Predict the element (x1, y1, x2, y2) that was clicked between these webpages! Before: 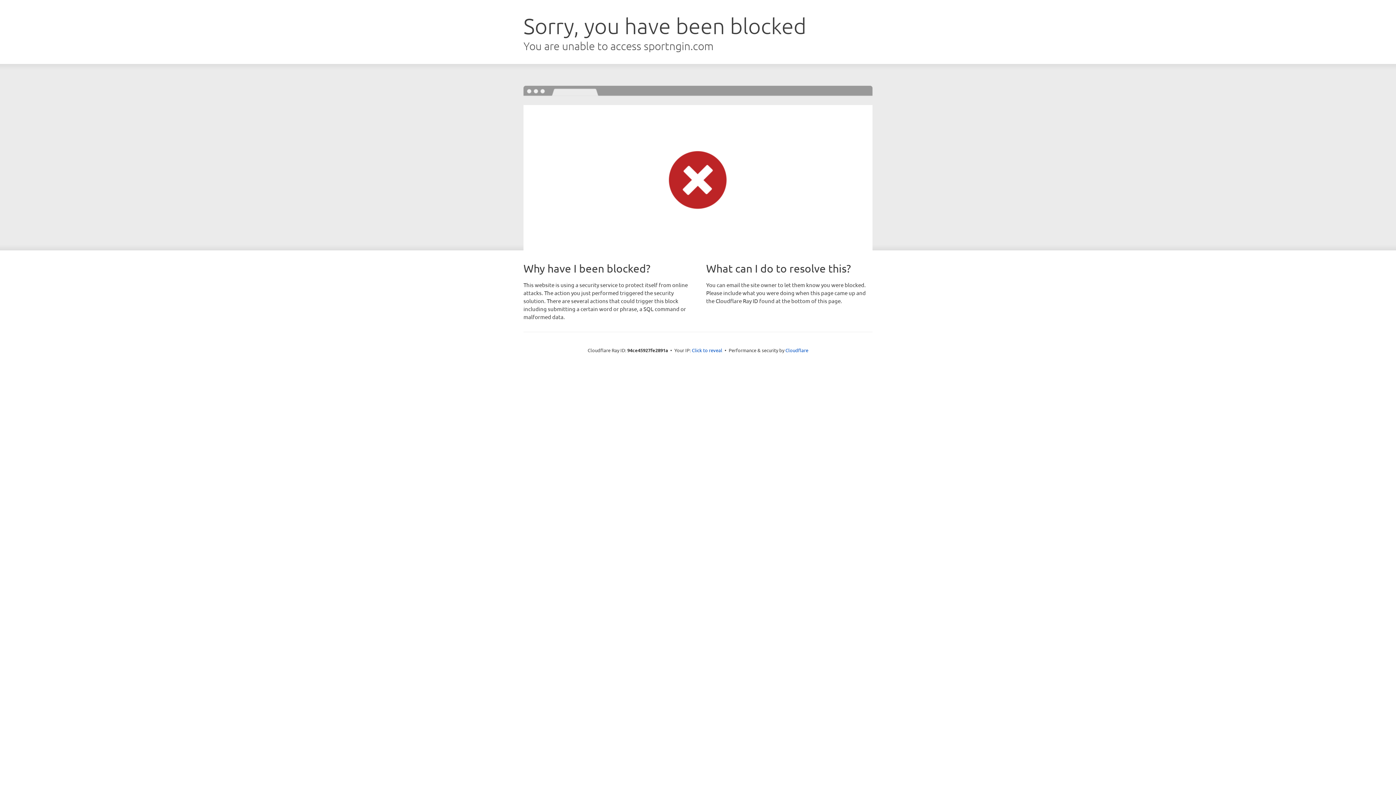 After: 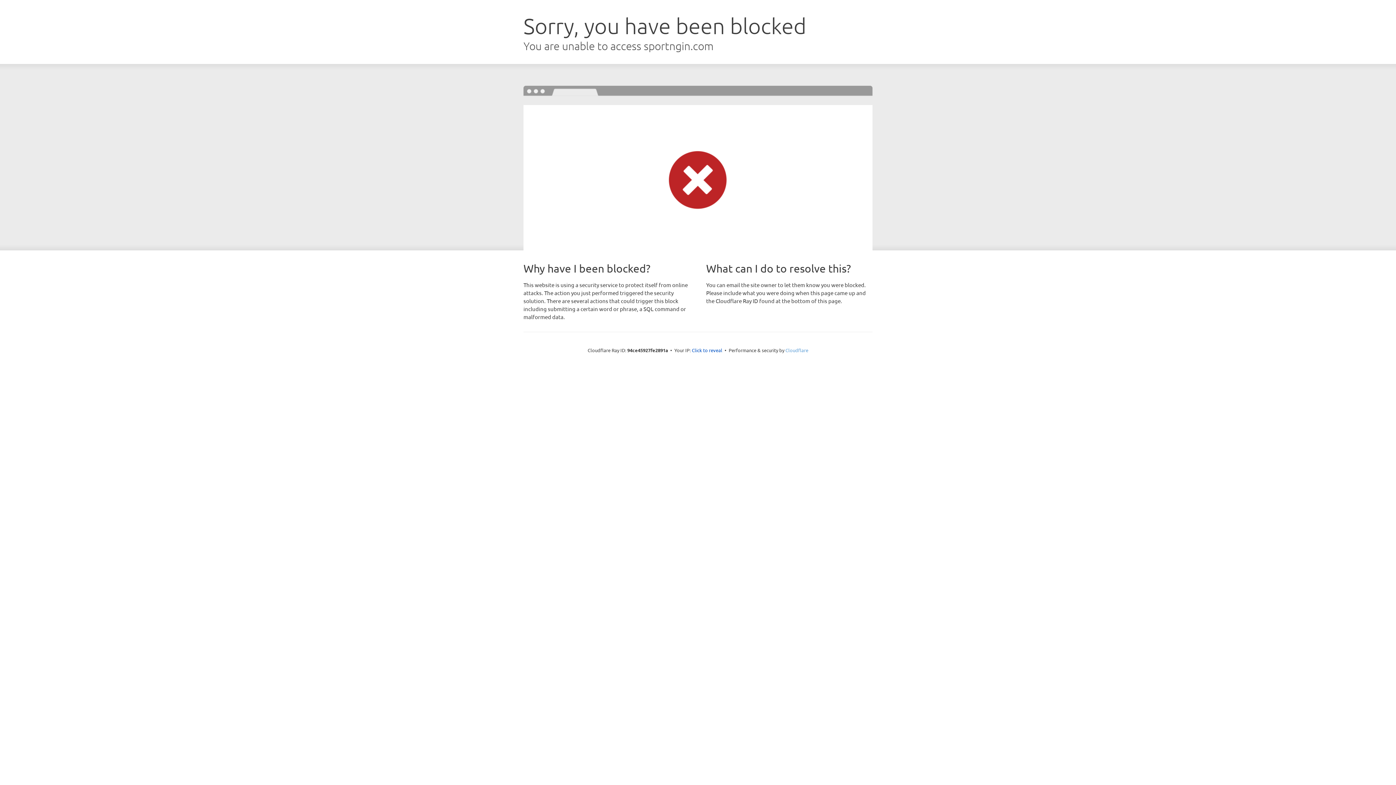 Action: label: Cloudflare bbox: (785, 347, 808, 353)